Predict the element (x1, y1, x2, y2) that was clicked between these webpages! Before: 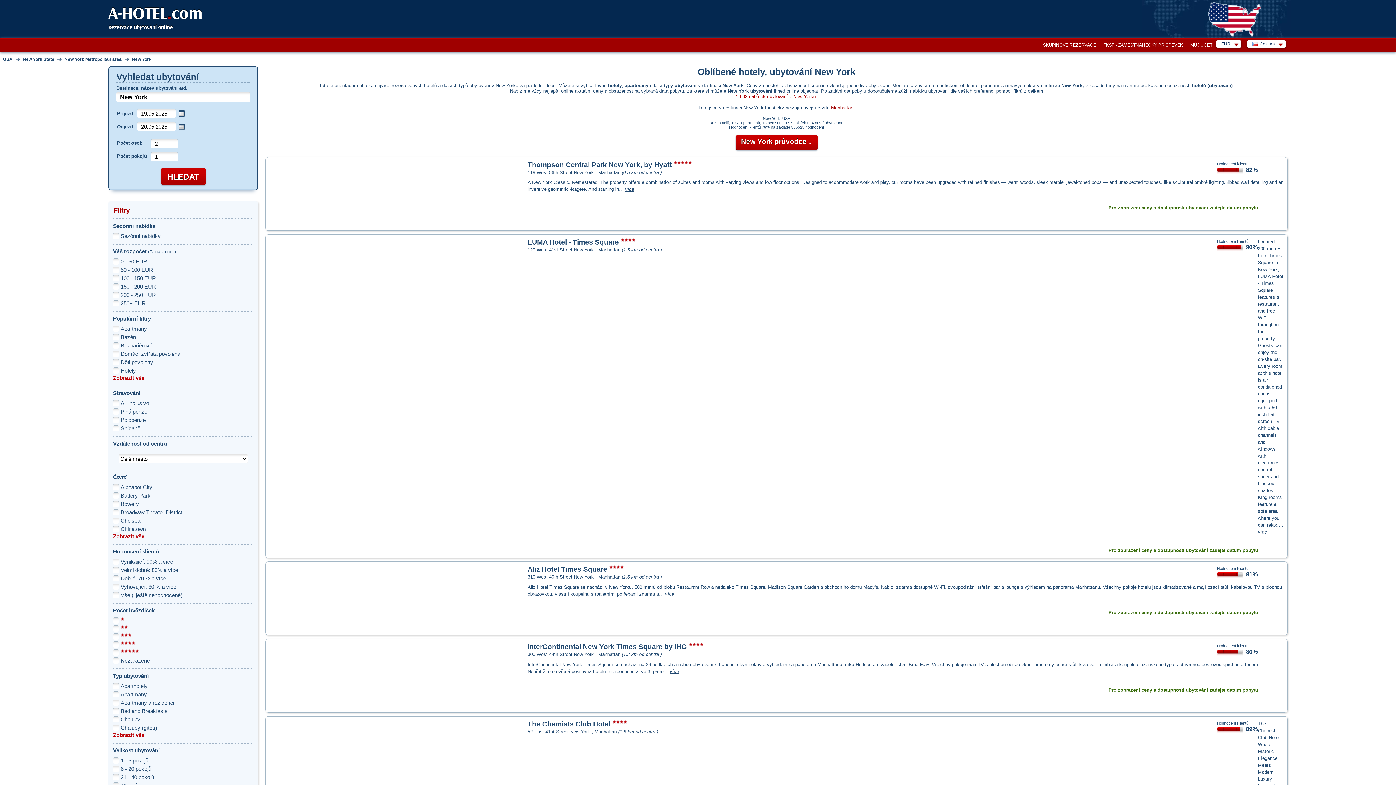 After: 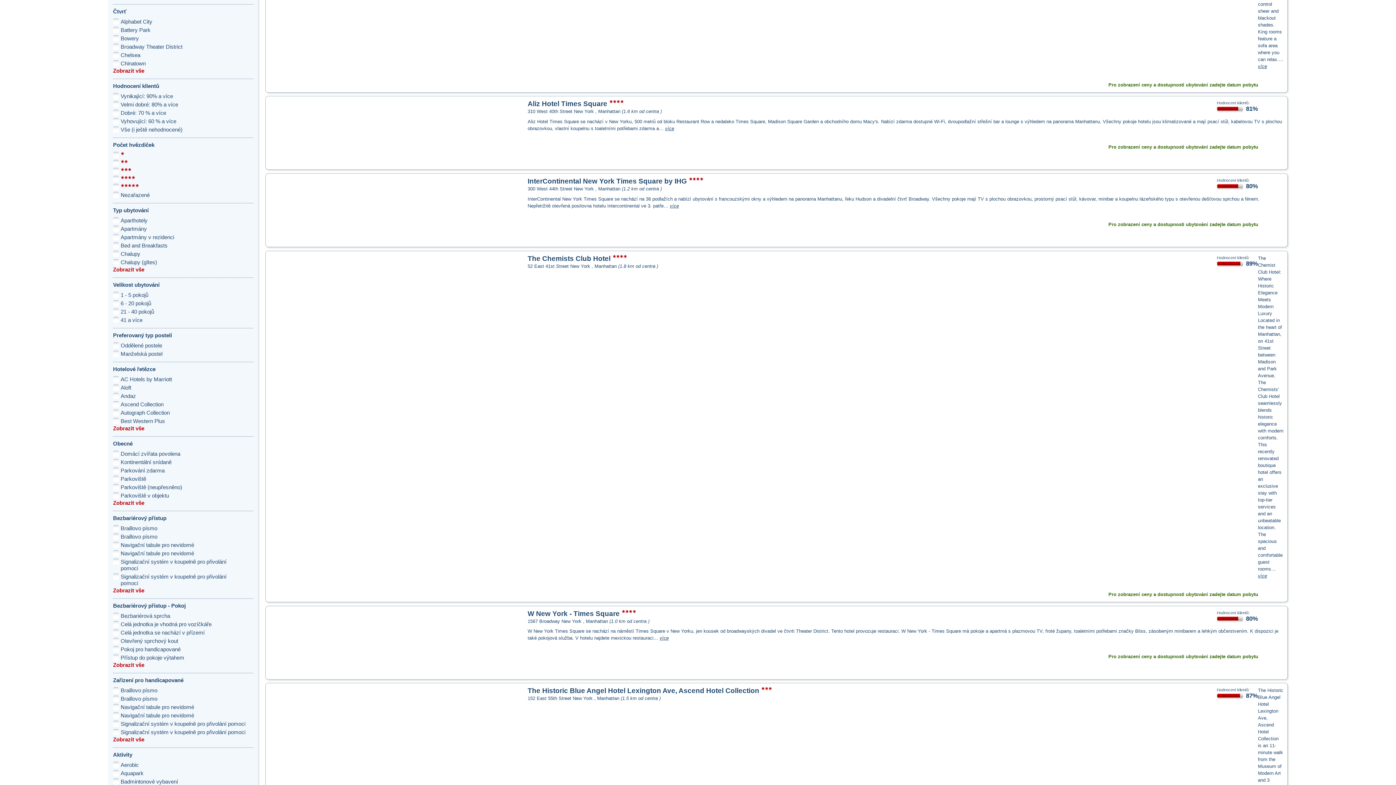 Action: bbox: (113, 533, 144, 539) label: Zobrazit vše